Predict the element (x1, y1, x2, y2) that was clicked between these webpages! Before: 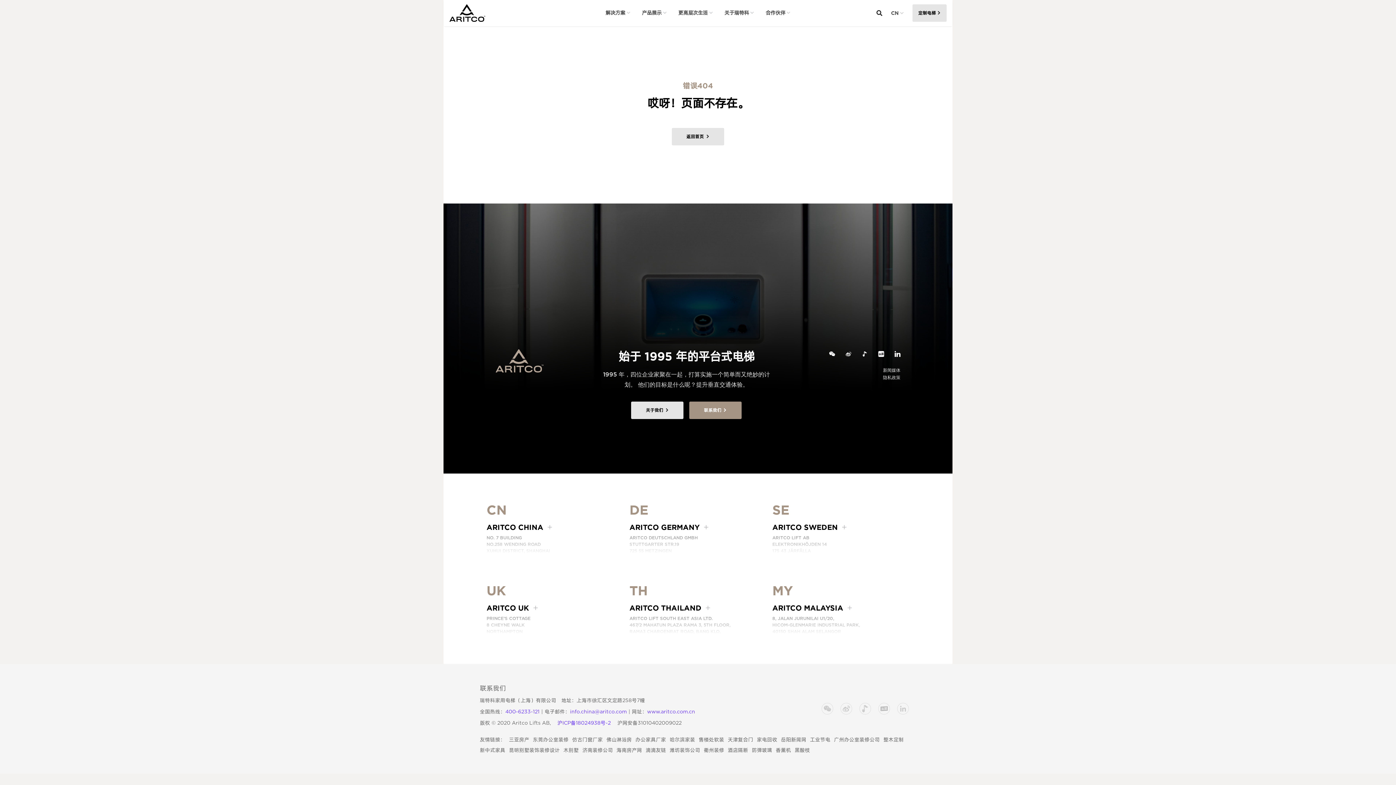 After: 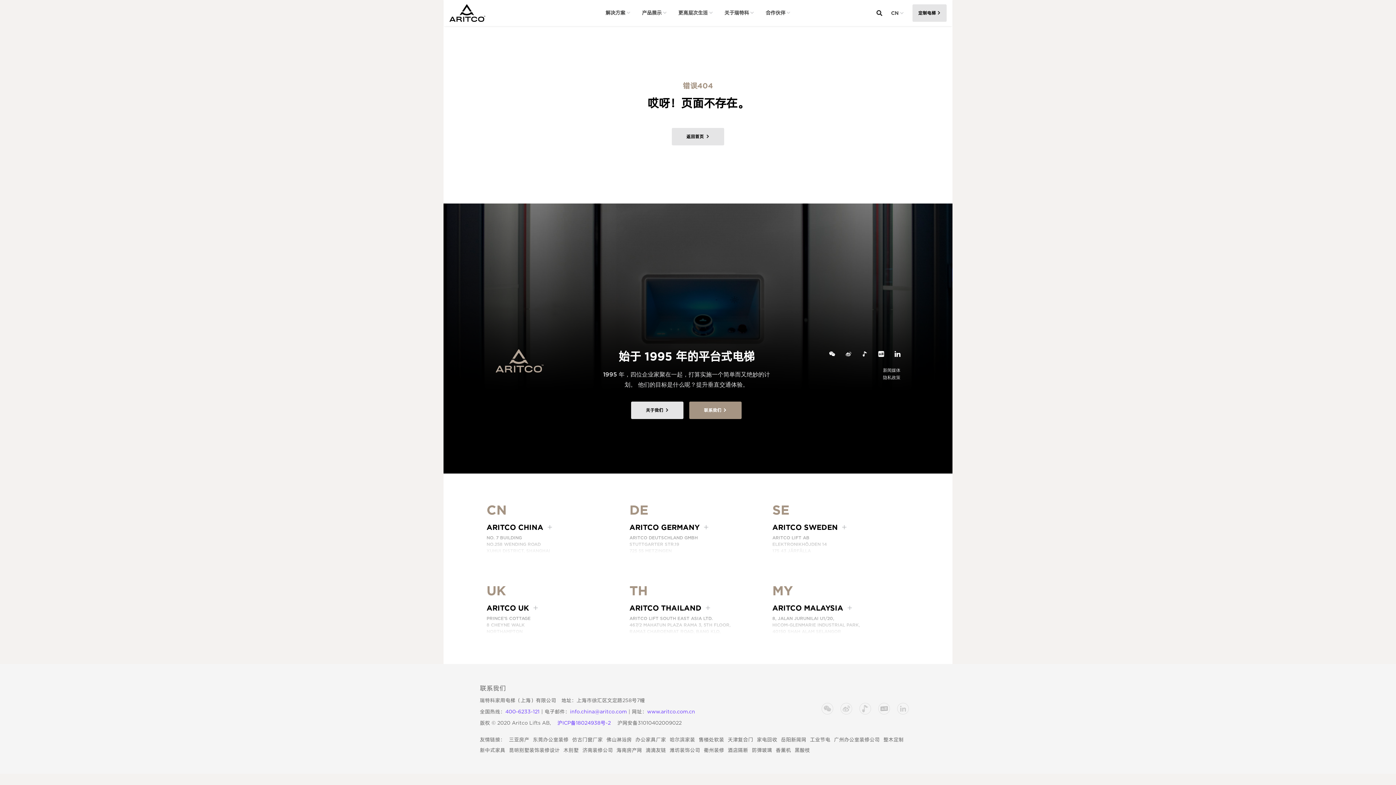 Action: bbox: (878, 703, 890, 714)